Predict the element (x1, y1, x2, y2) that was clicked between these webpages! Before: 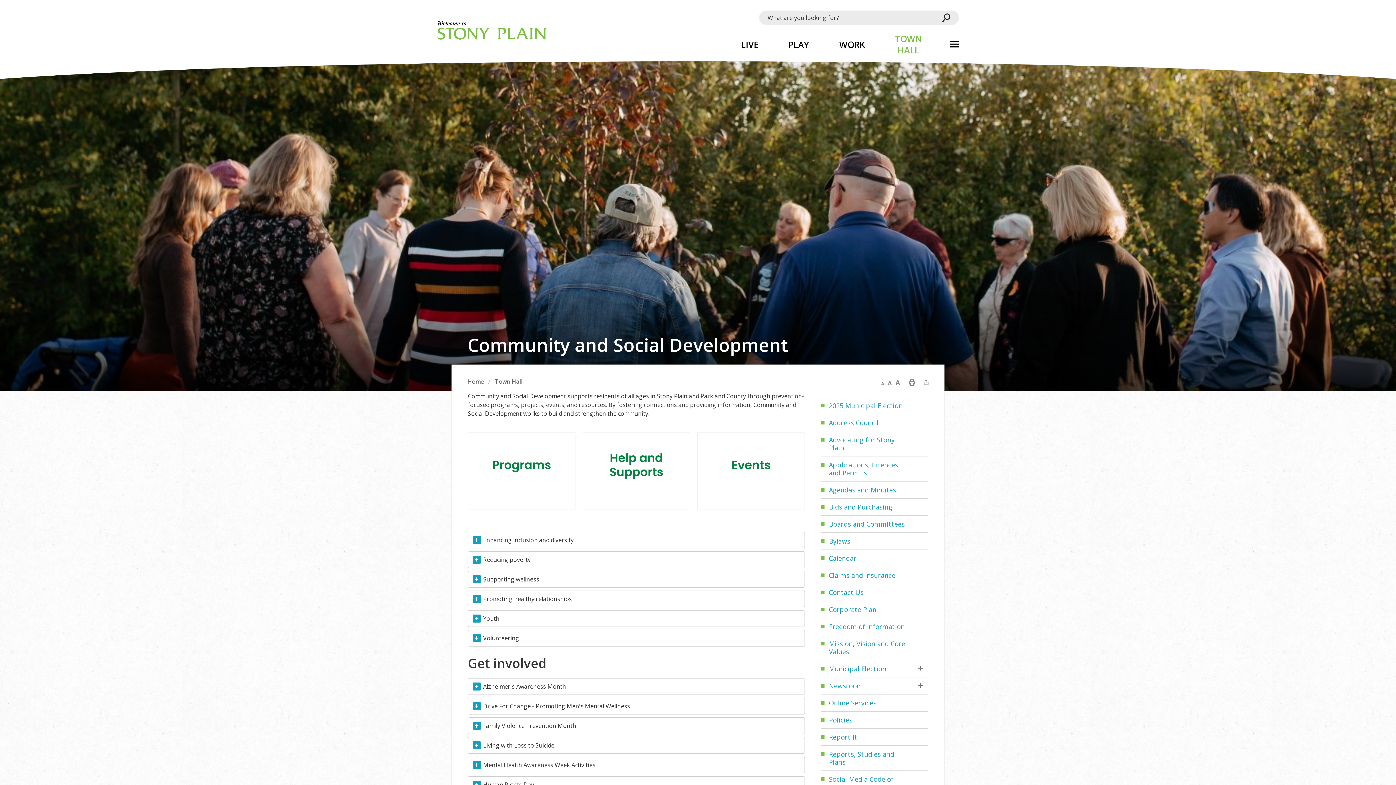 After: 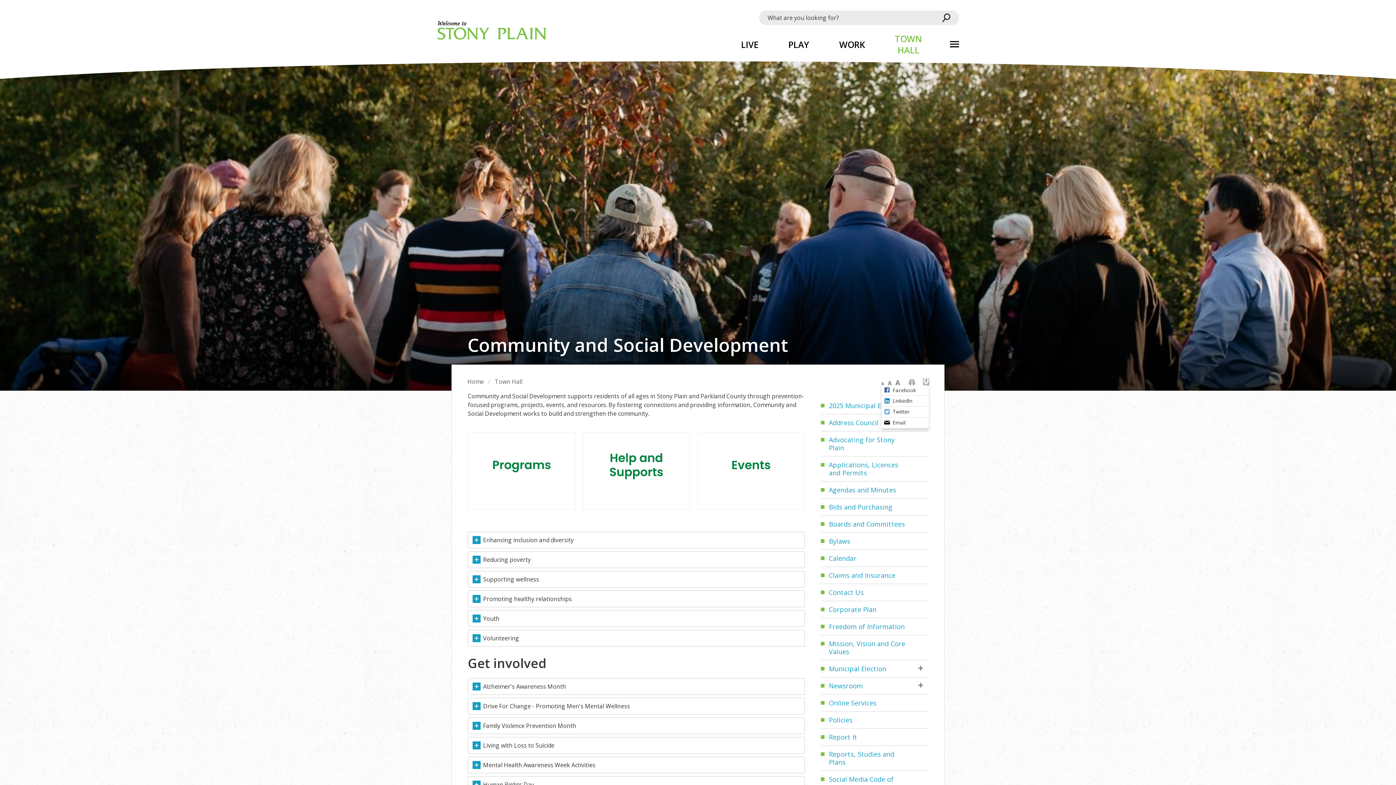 Action: bbox: (924, 379, 928, 385) label:  